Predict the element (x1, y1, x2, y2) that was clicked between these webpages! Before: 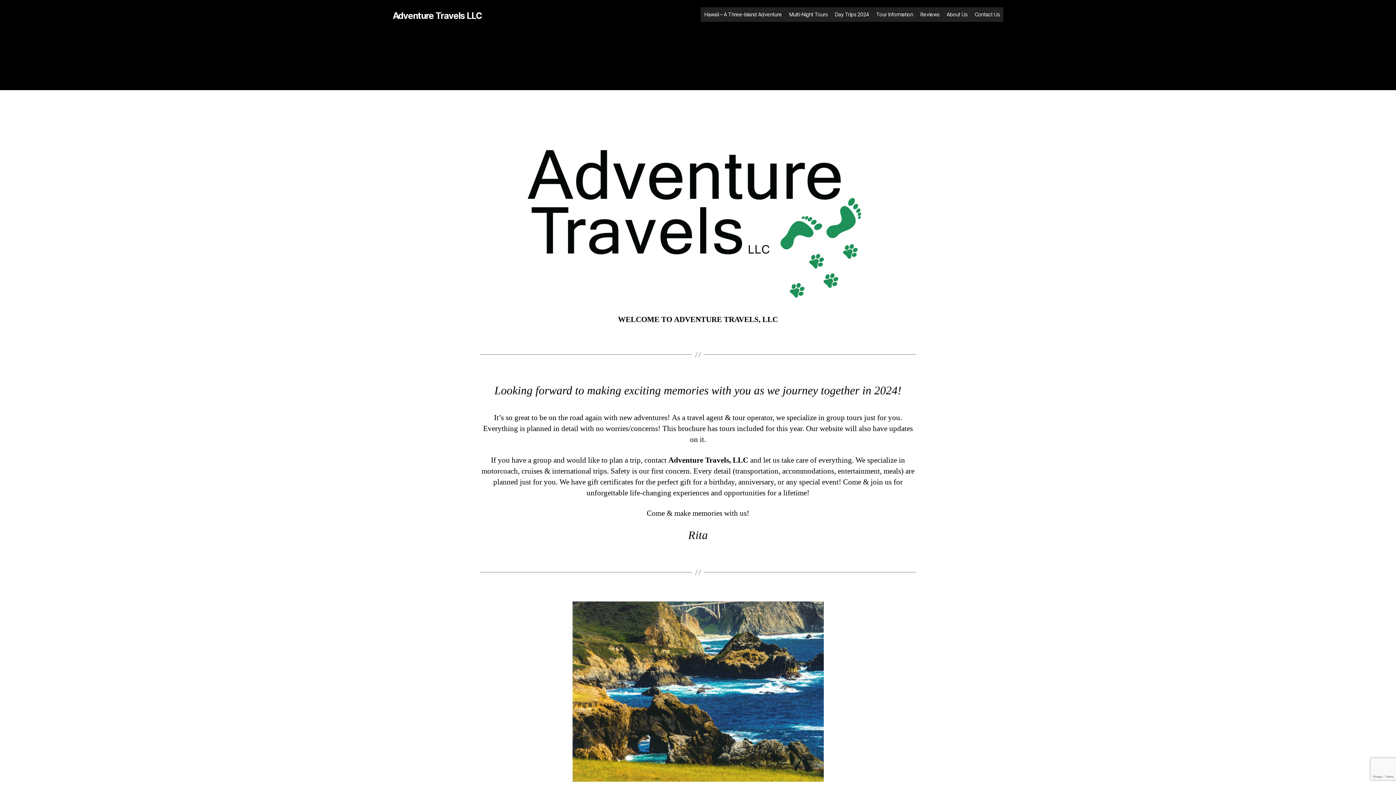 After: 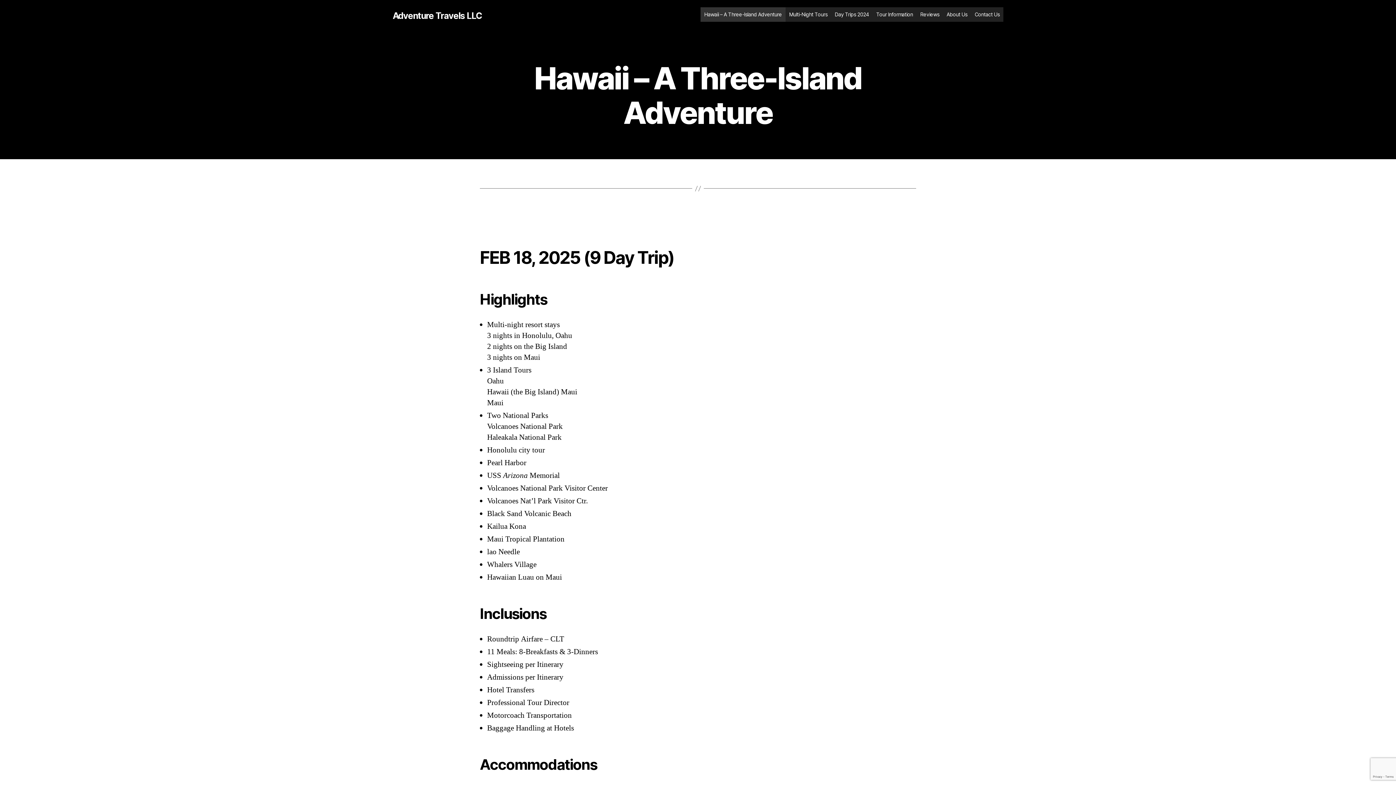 Action: label: Hawaii – A Three-Island Adventure bbox: (700, 7, 785, 21)